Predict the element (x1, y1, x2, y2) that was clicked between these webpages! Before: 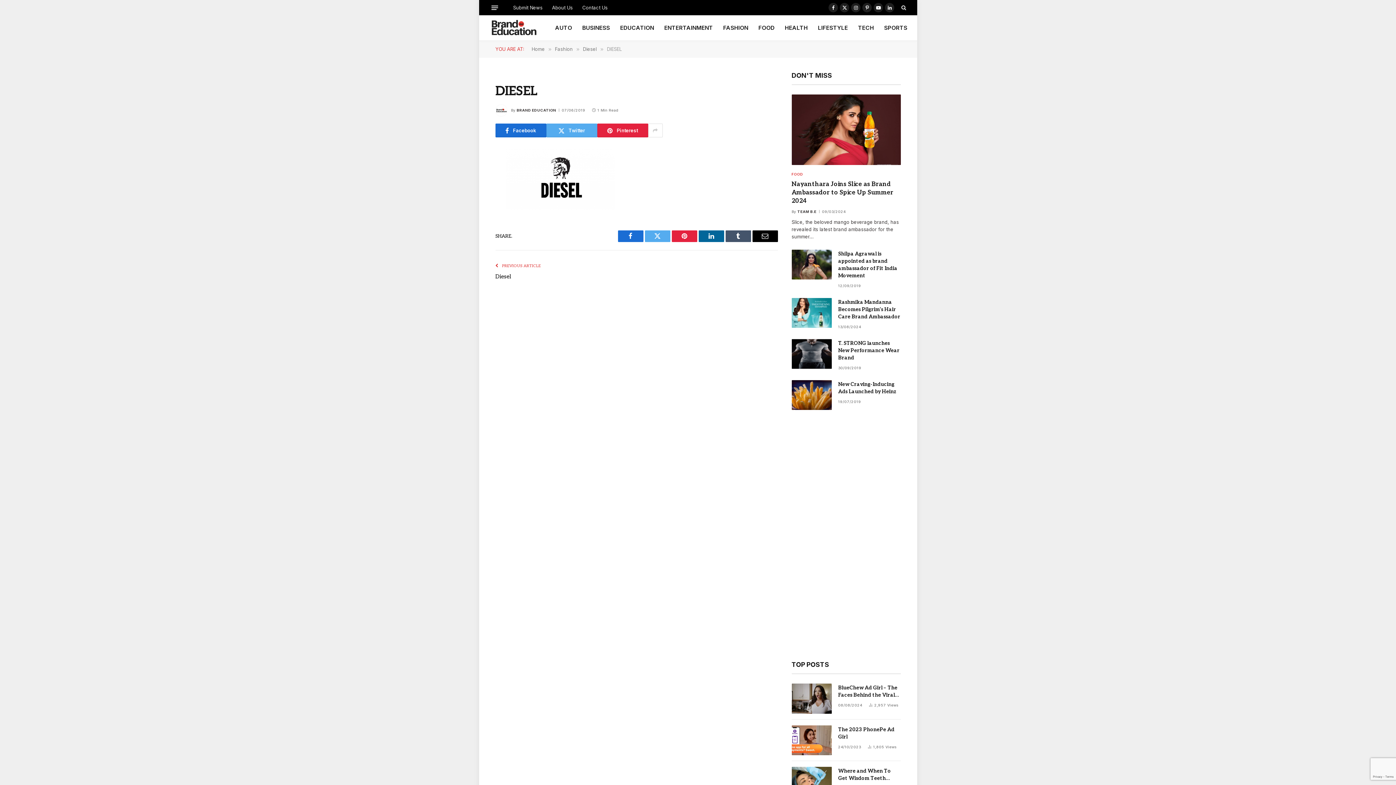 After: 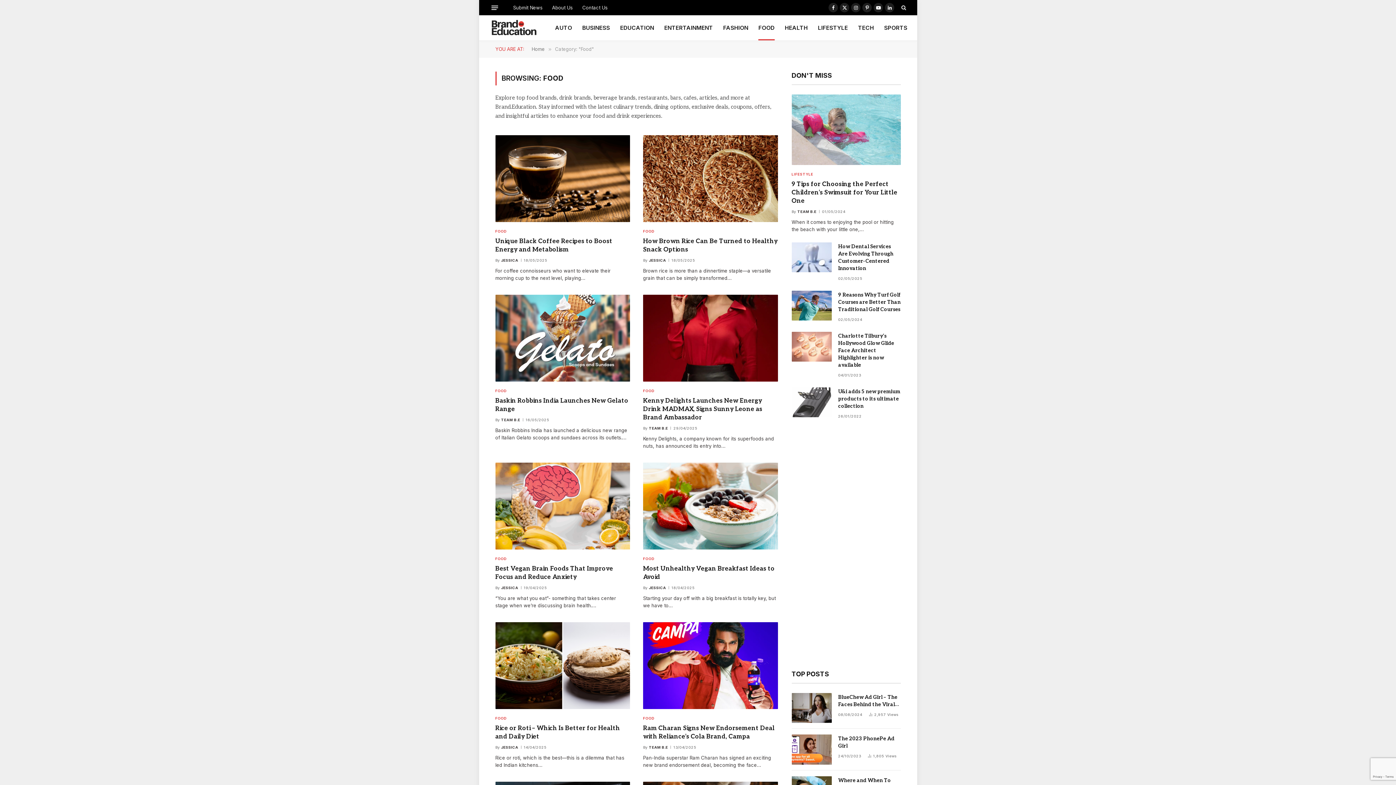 Action: label: FOOD bbox: (753, 15, 779, 40)